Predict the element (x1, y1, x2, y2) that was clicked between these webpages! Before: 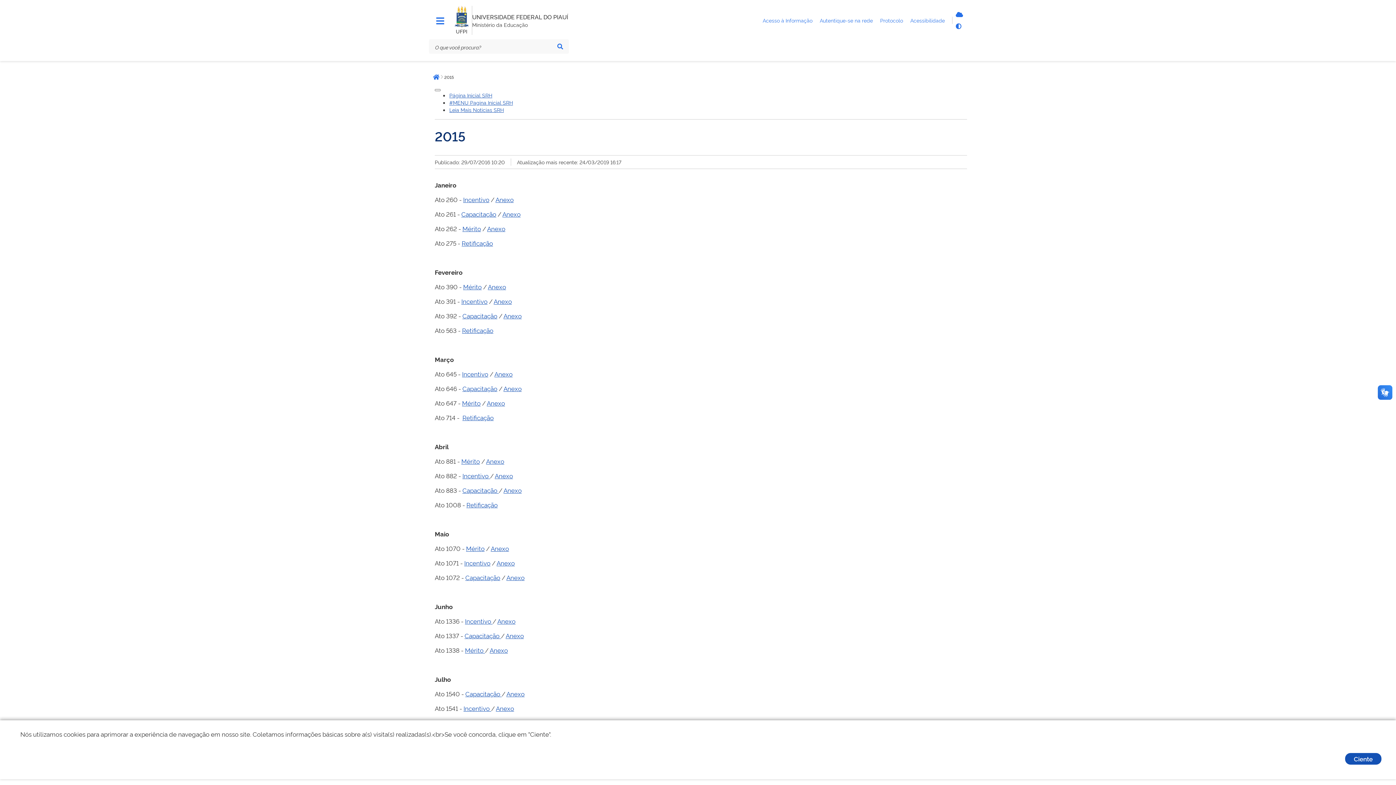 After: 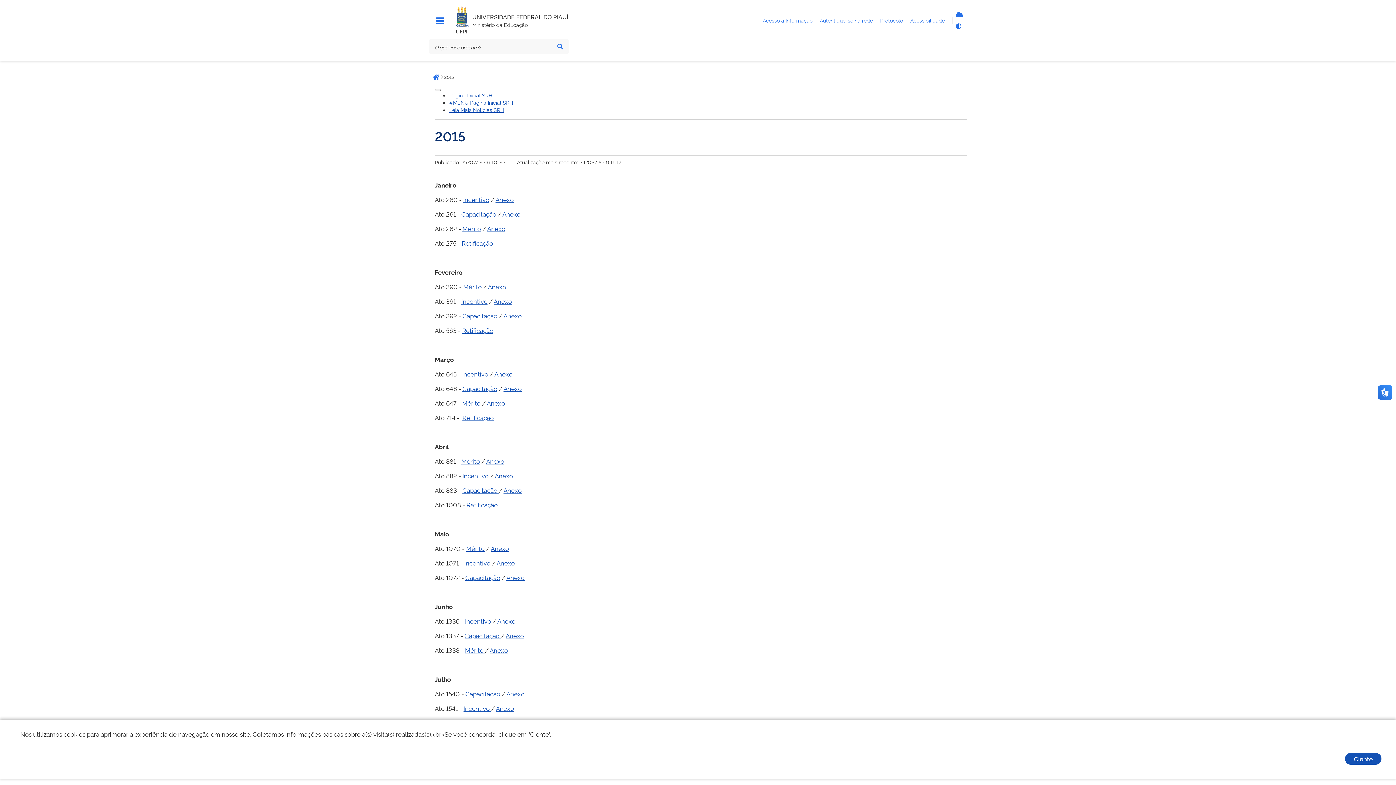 Action: label: Anexo bbox: (494, 471, 513, 480)